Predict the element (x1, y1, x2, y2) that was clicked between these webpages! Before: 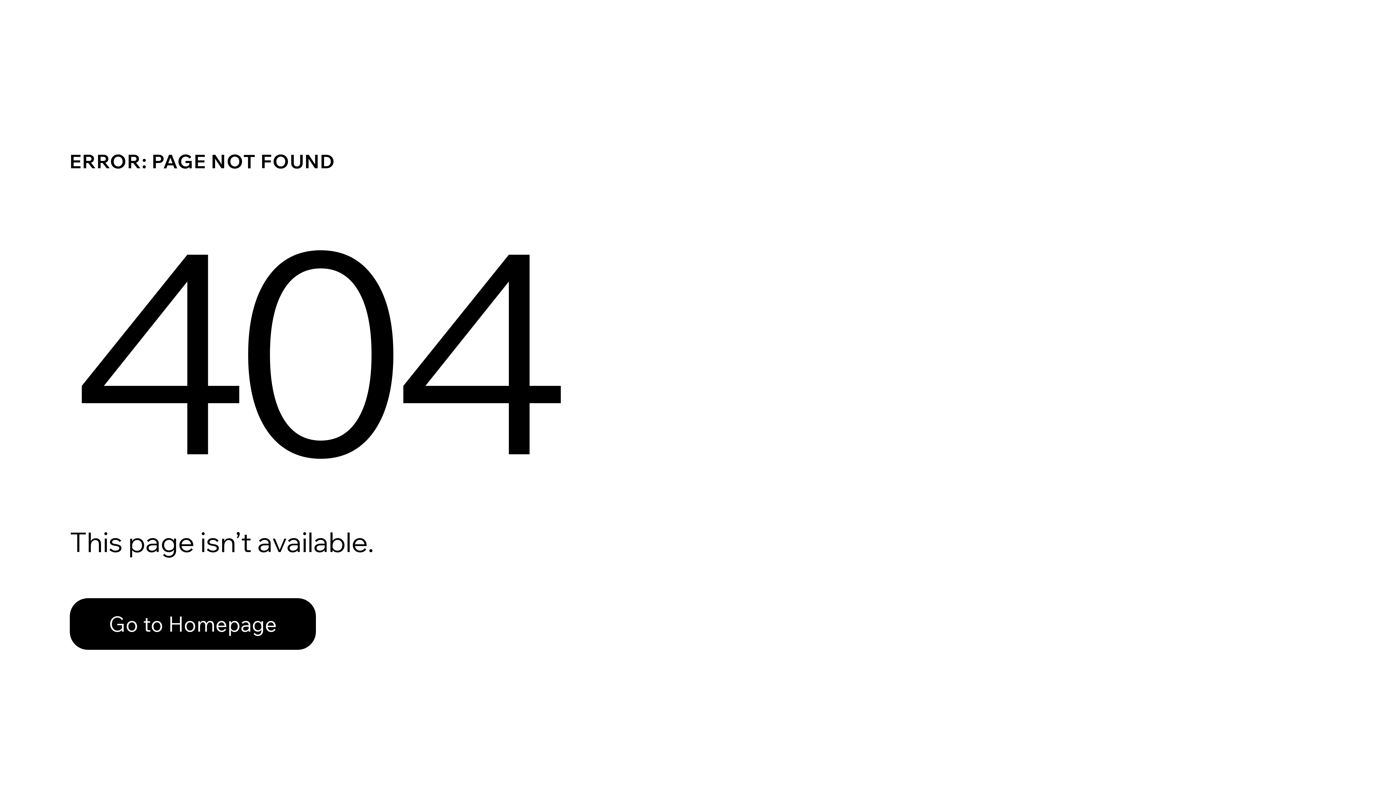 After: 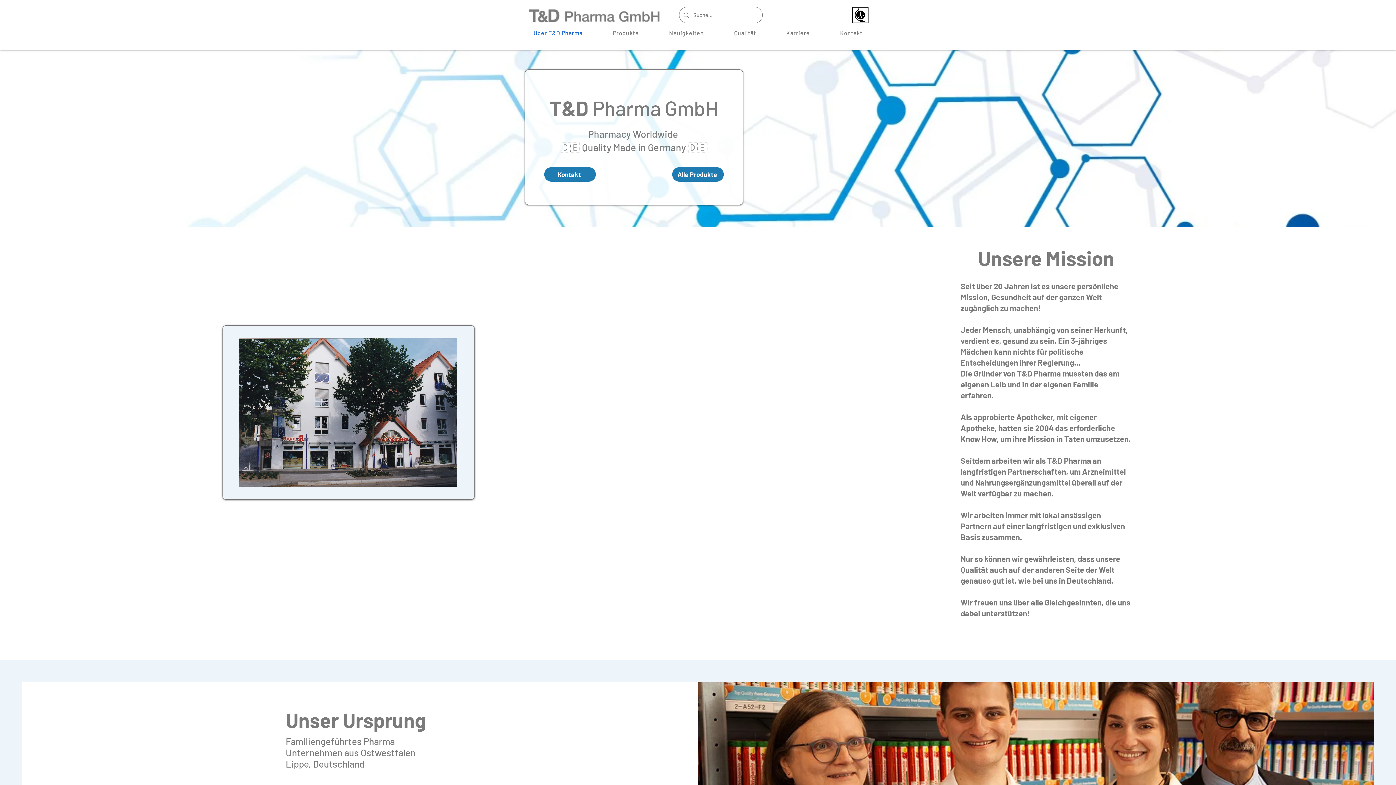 Action: bbox: (69, 598, 316, 650) label: Go to Homepage